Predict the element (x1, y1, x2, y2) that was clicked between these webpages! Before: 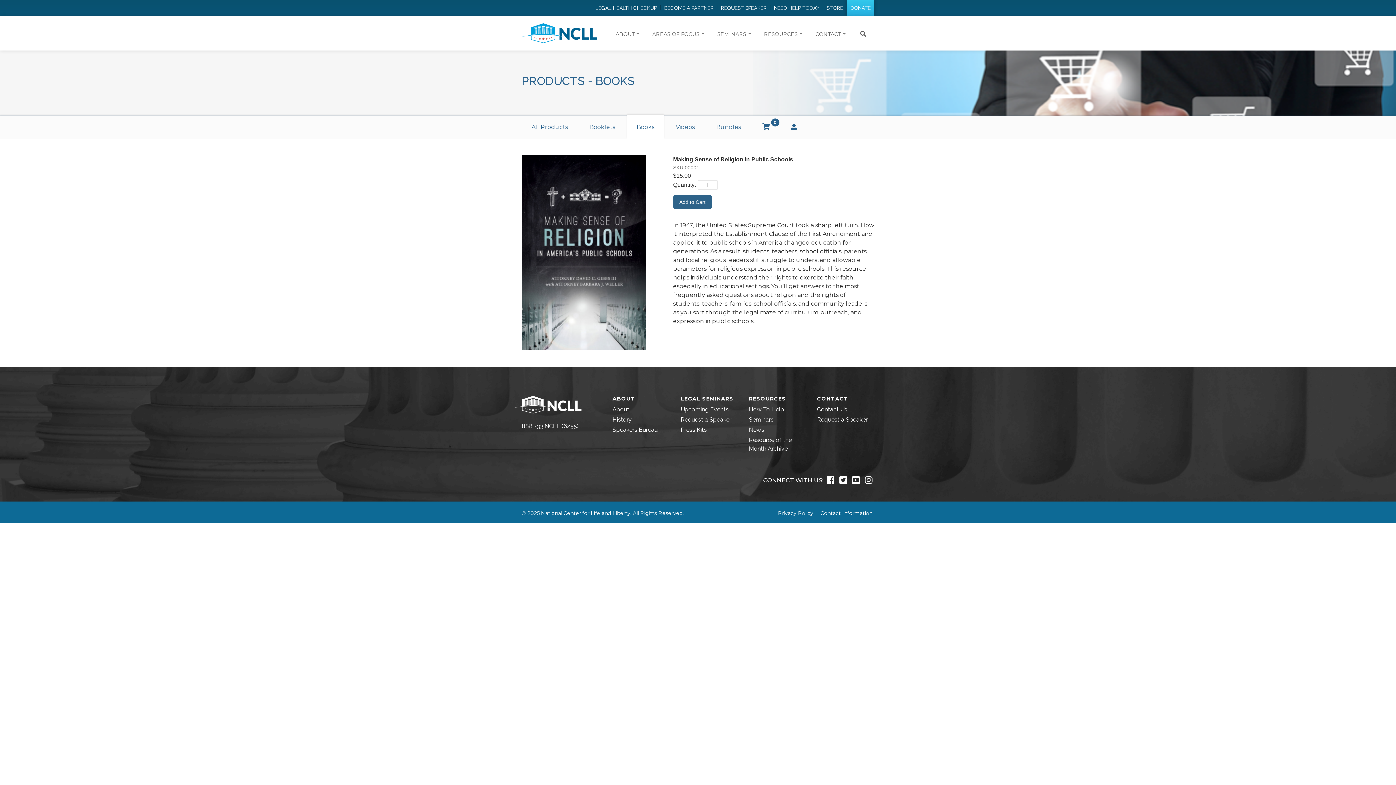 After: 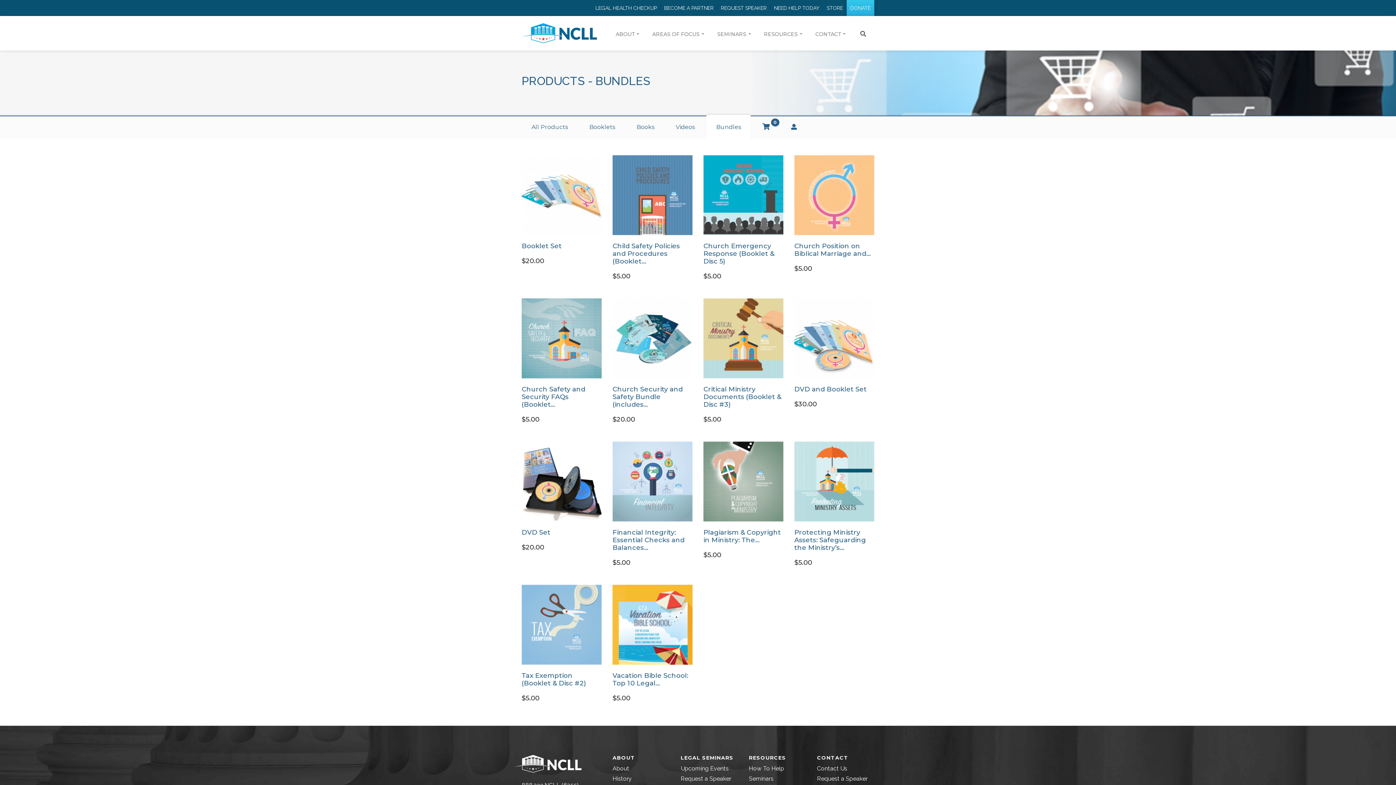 Action: bbox: (706, 115, 750, 138) label: Bundles